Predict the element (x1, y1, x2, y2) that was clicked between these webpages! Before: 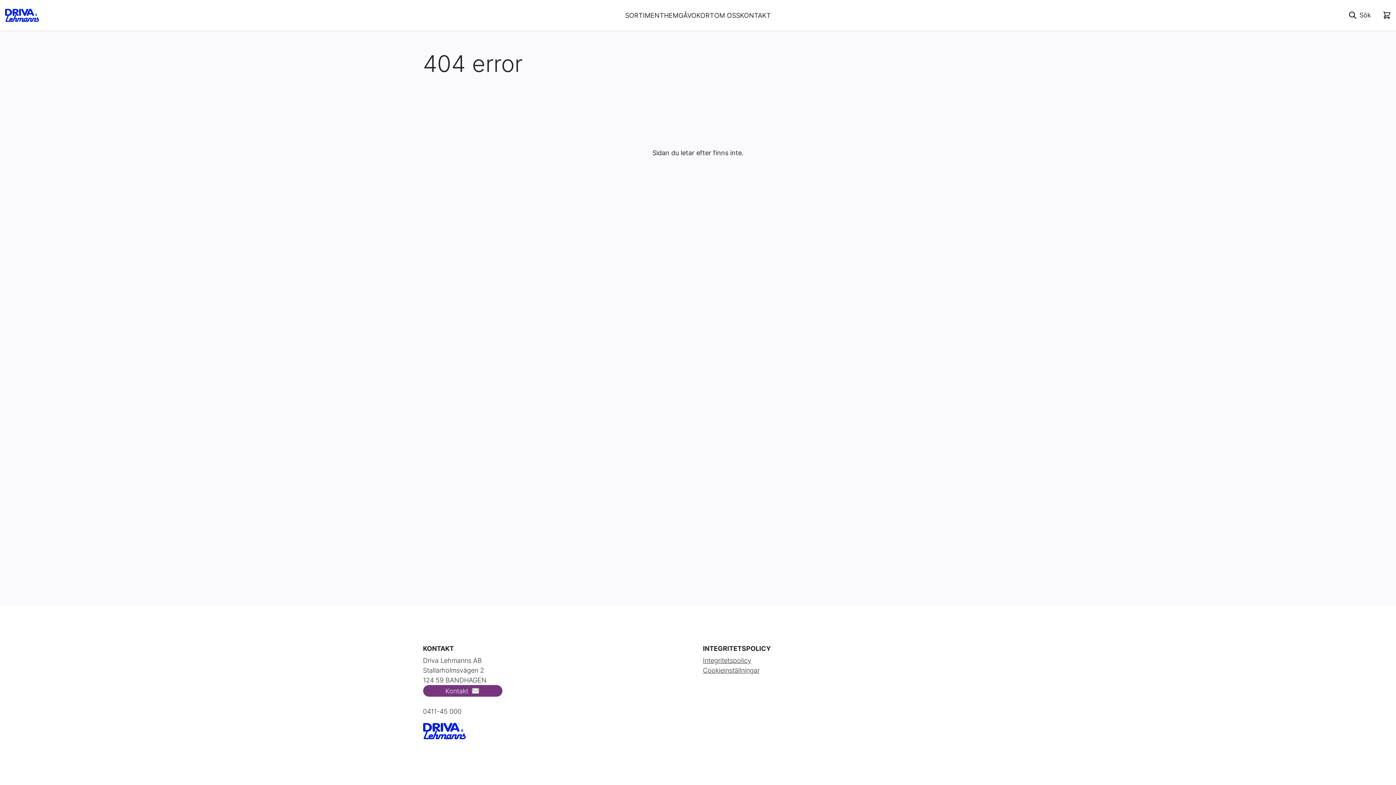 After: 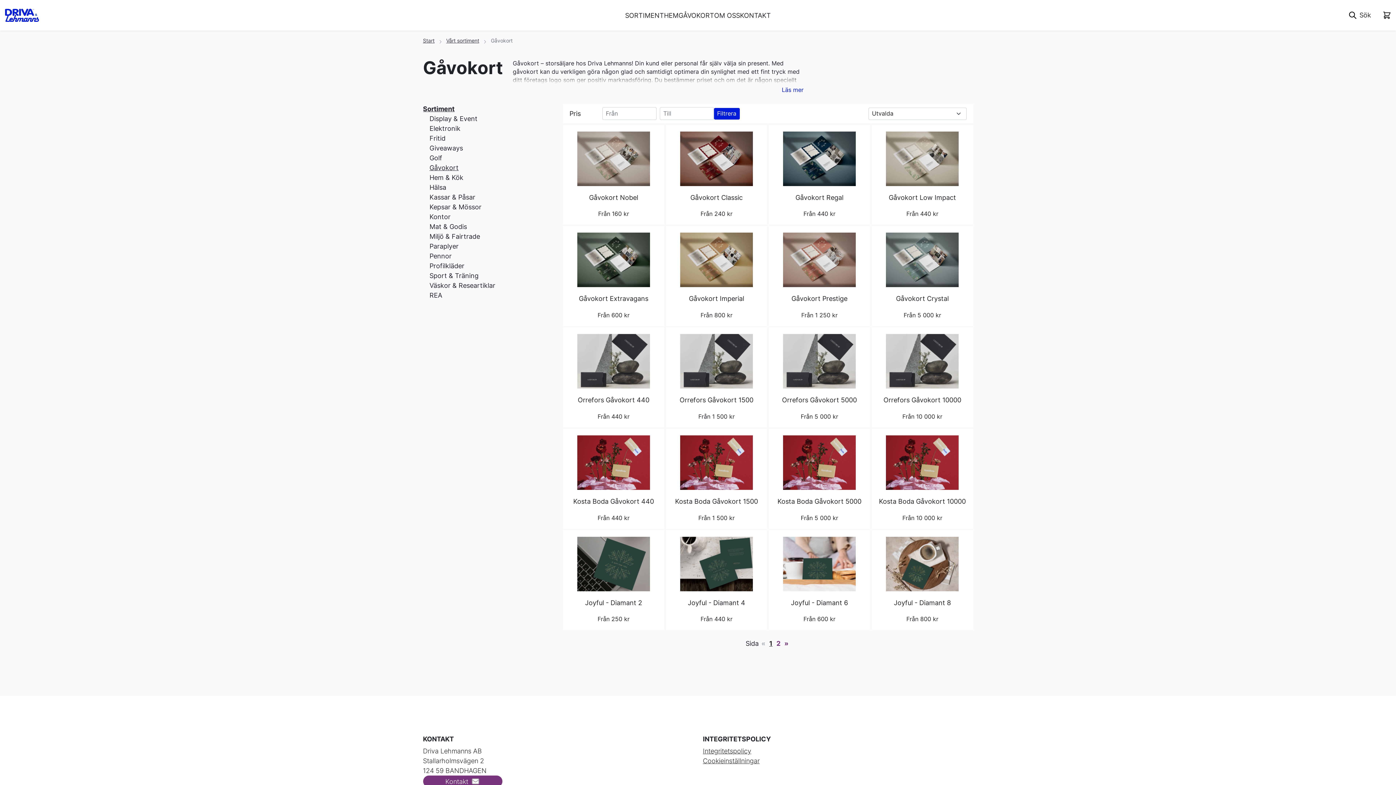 Action: bbox: (678, 7, 714, 23) label: GÅVOKORT